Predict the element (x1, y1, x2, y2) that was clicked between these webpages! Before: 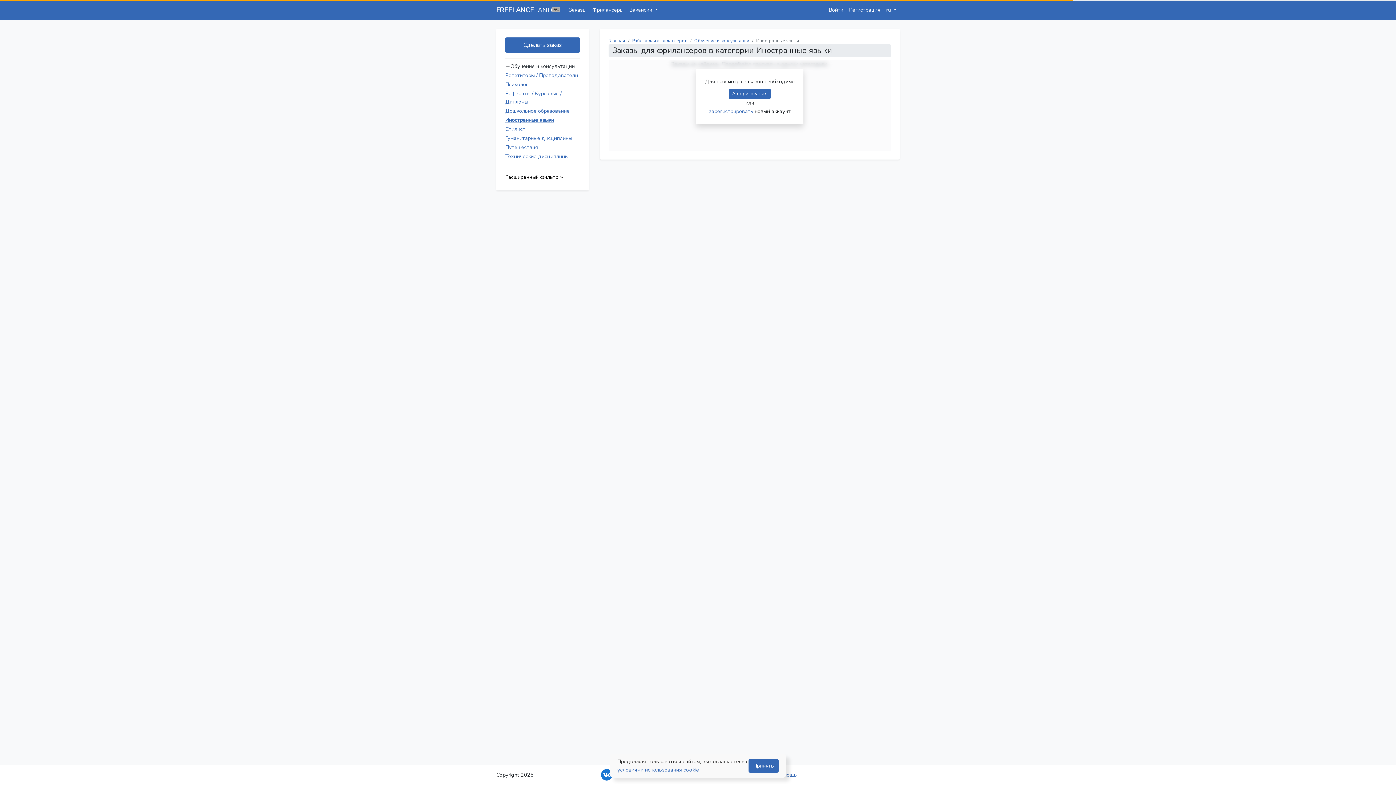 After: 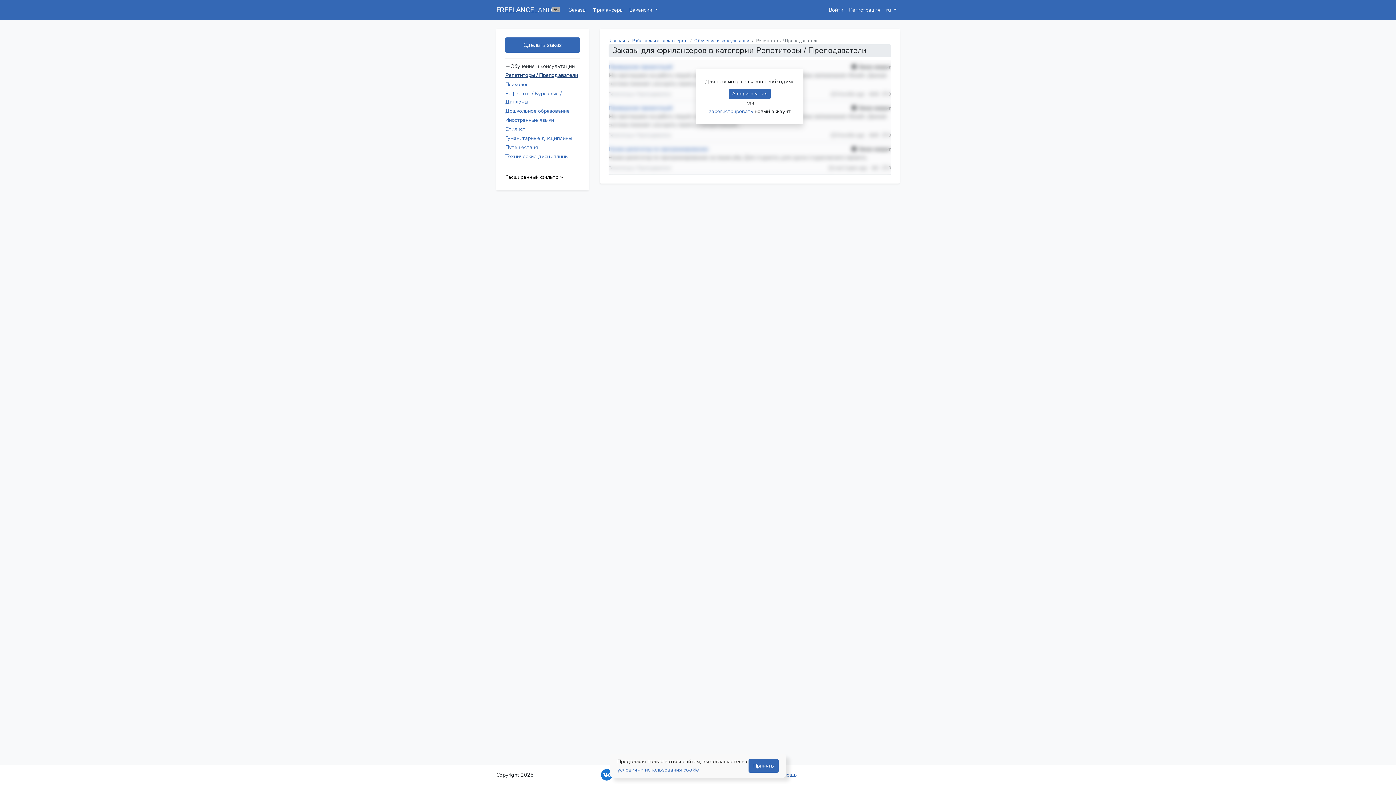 Action: bbox: (505, 71, 578, 78) label: Репетиторы / Преподаватели